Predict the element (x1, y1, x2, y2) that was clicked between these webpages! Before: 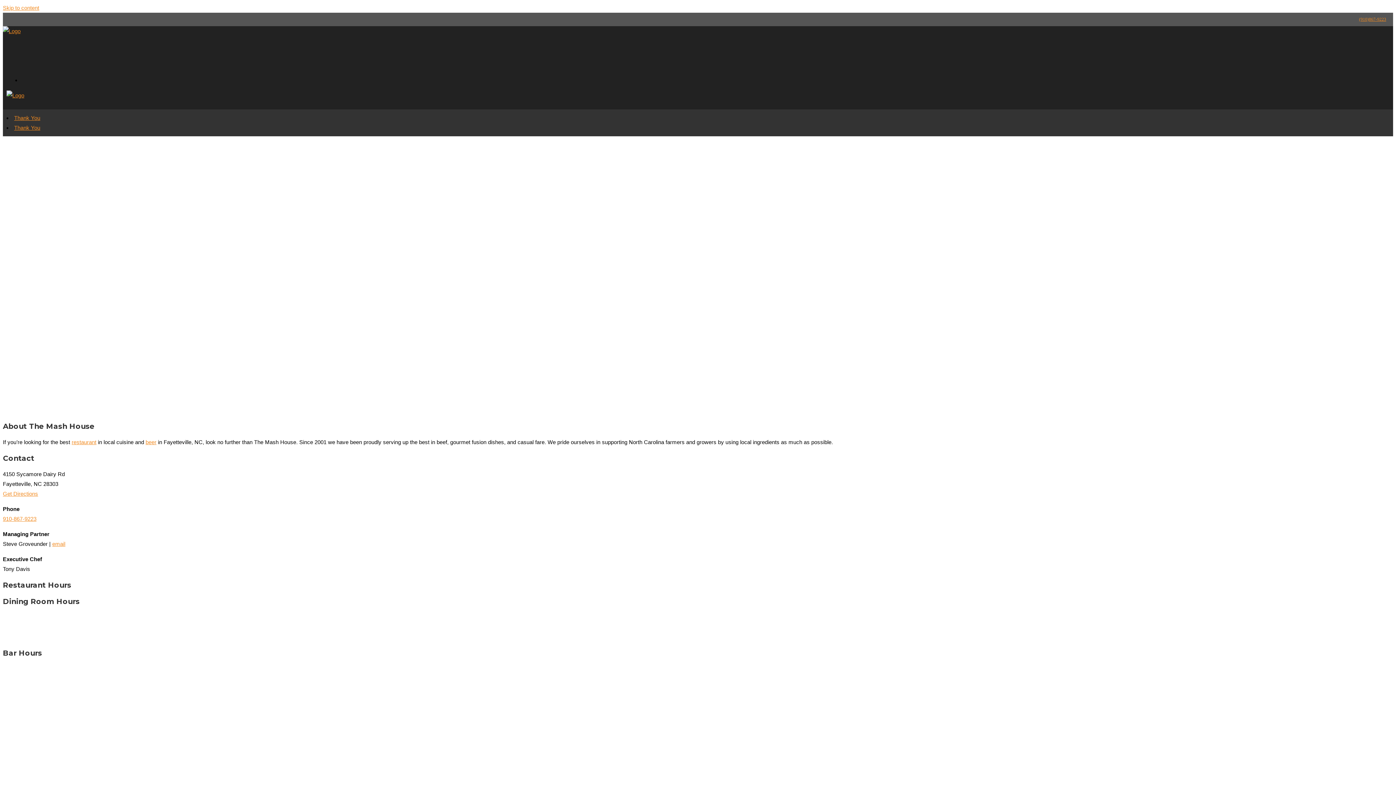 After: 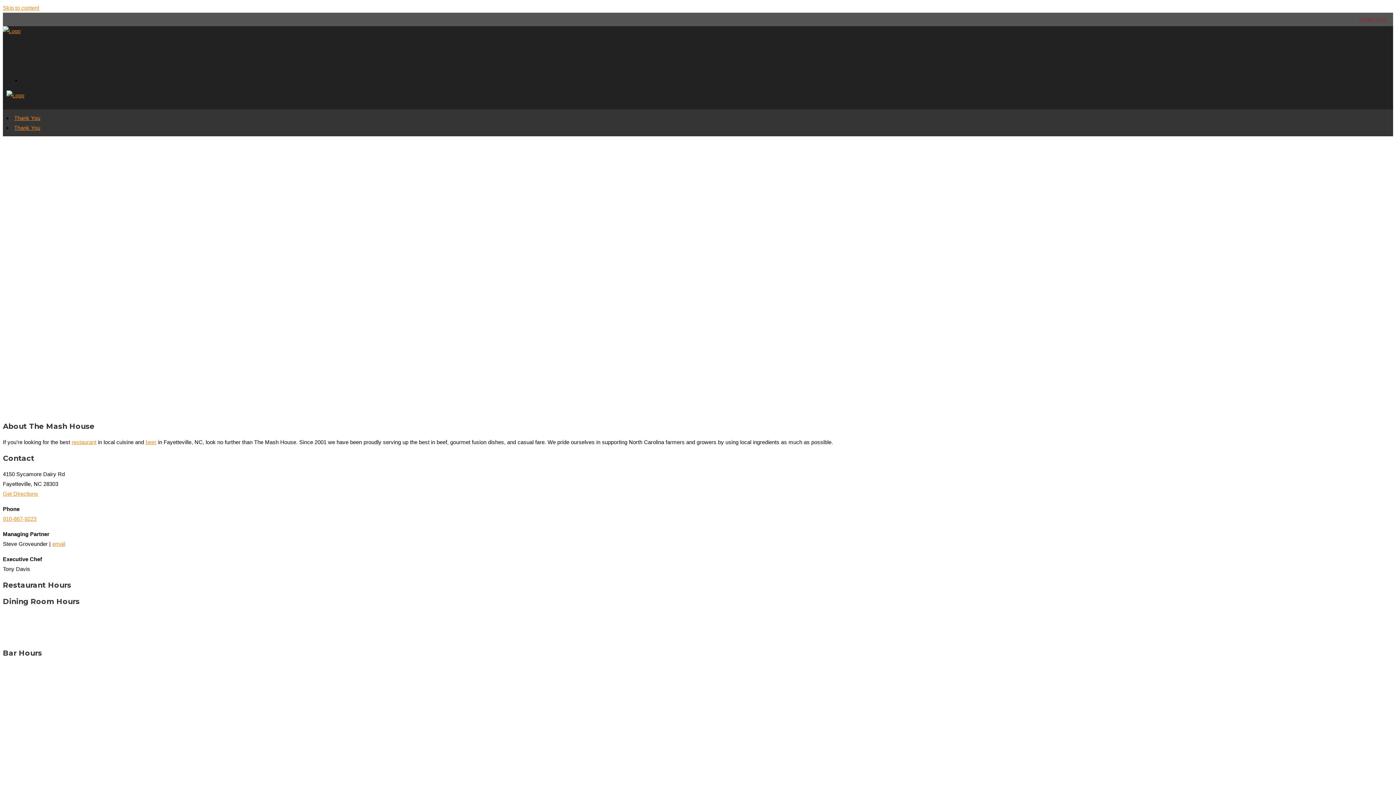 Action: label: (910)867-9223 bbox: (1359, 16, 1386, 21)